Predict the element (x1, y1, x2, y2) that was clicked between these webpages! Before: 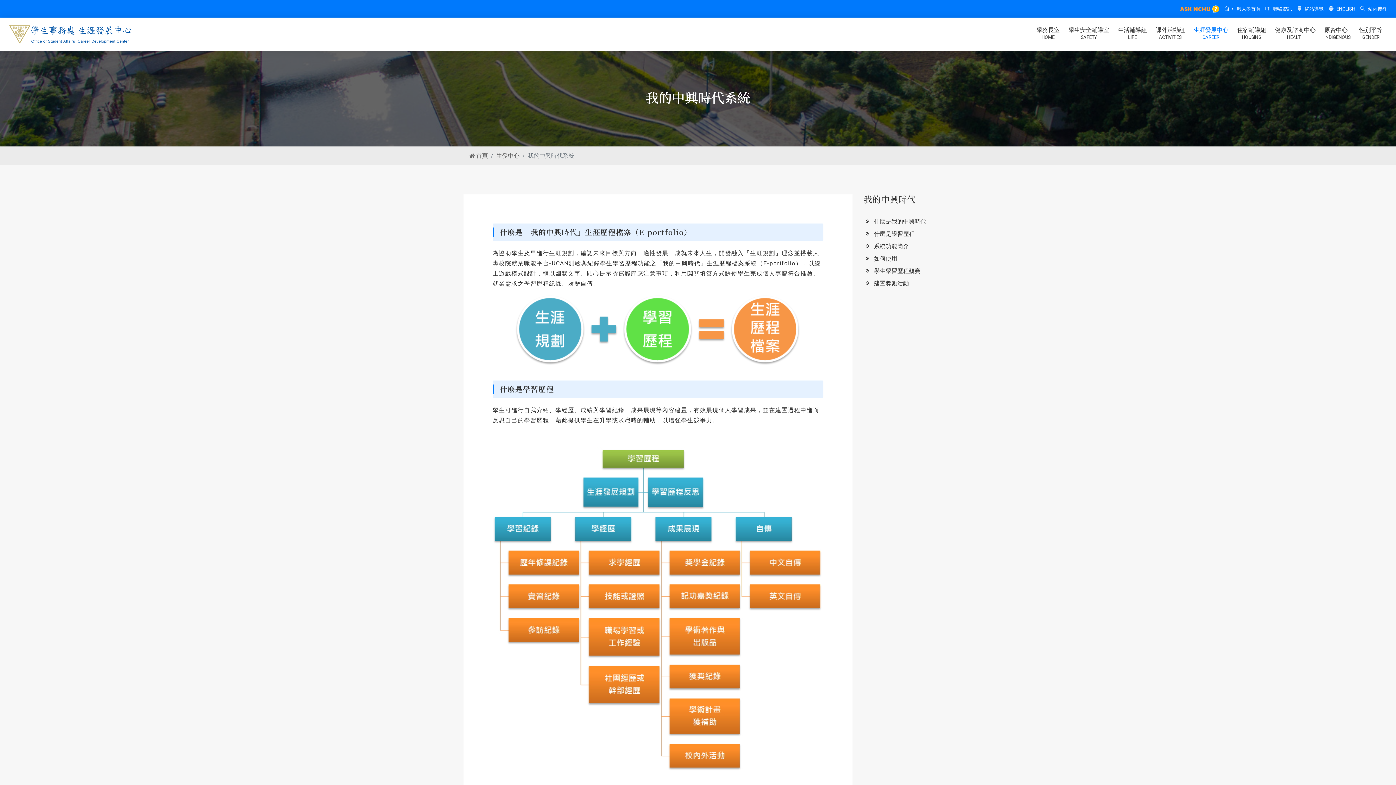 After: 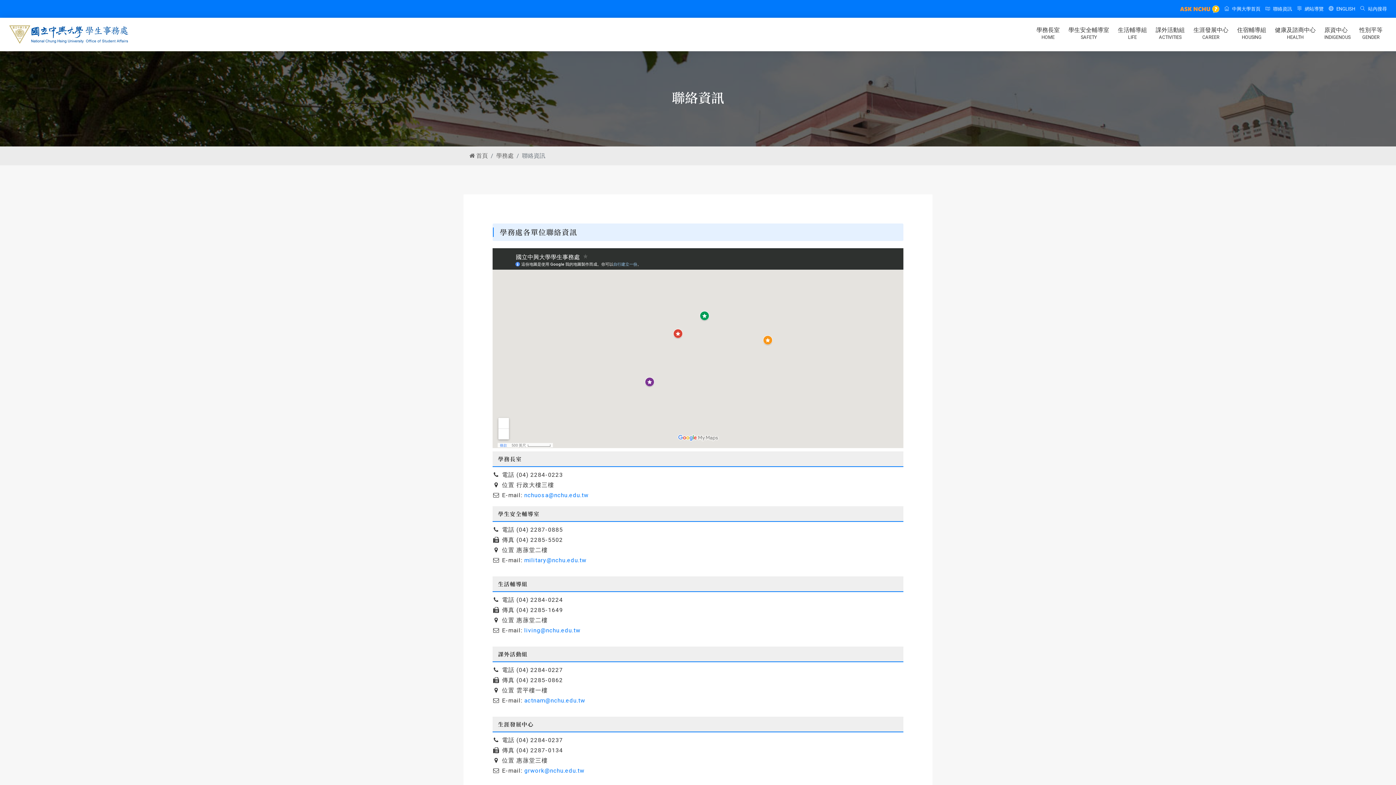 Action: bbox: (1265, 6, 1292, 11) label: 聯絡資訊